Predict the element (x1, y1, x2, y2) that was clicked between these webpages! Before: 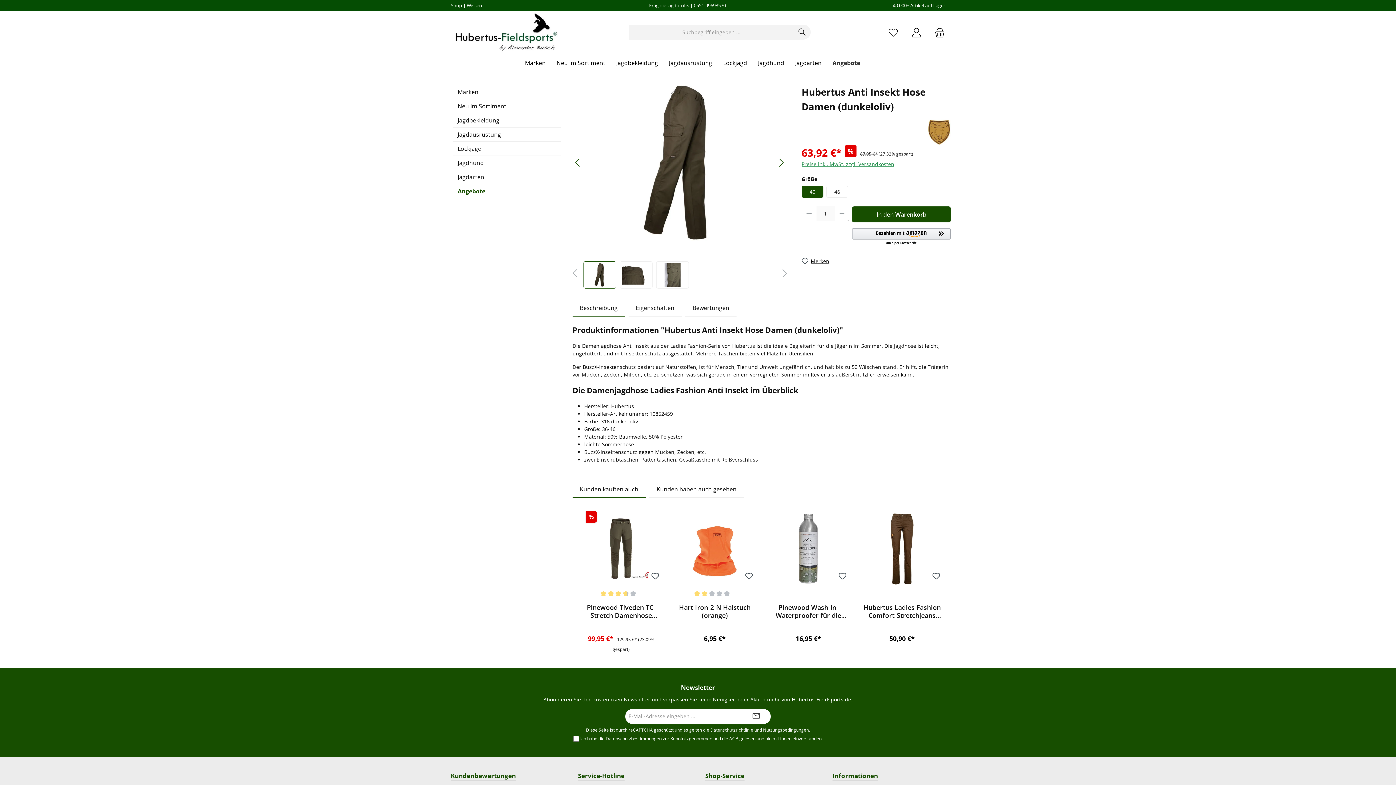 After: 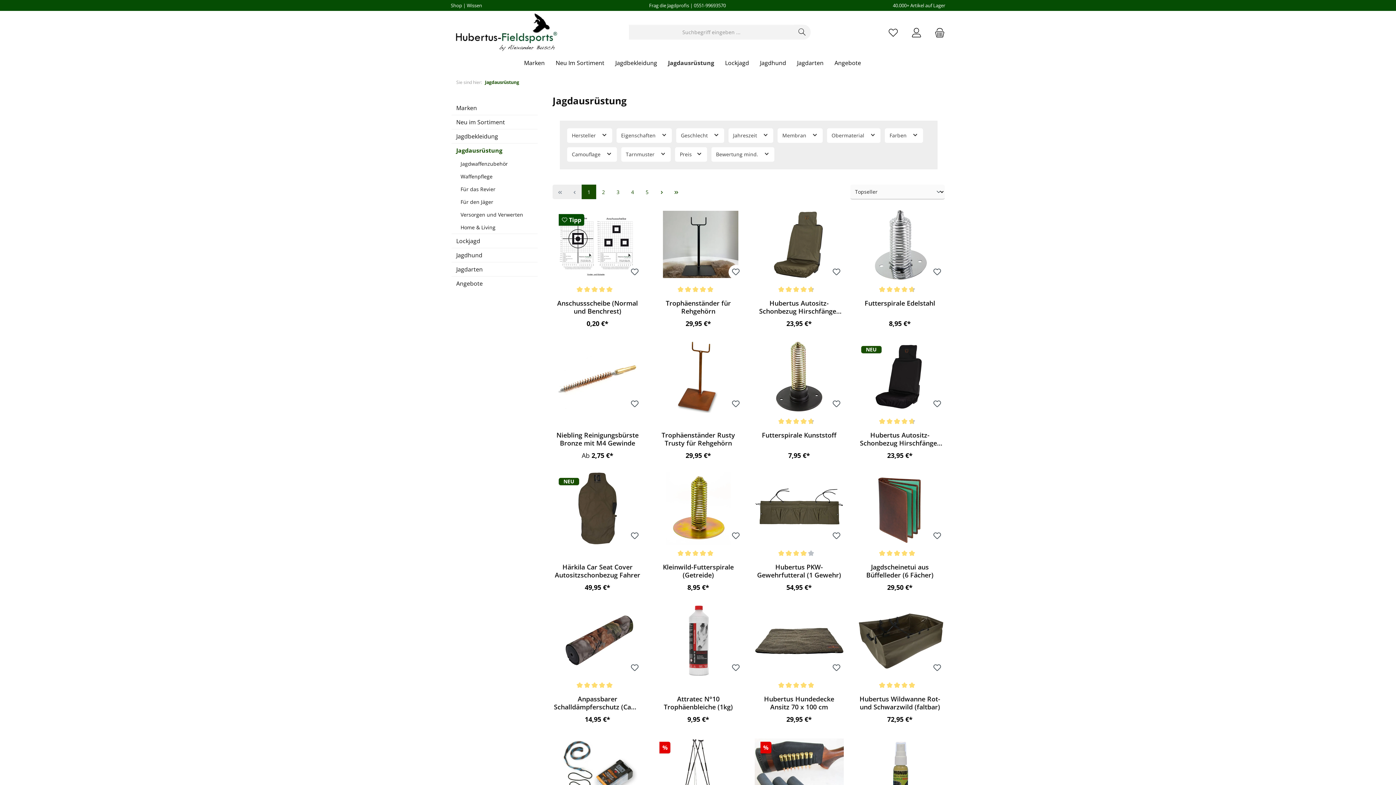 Action: bbox: (669, 53, 723, 71) label: Jagdausrüstung